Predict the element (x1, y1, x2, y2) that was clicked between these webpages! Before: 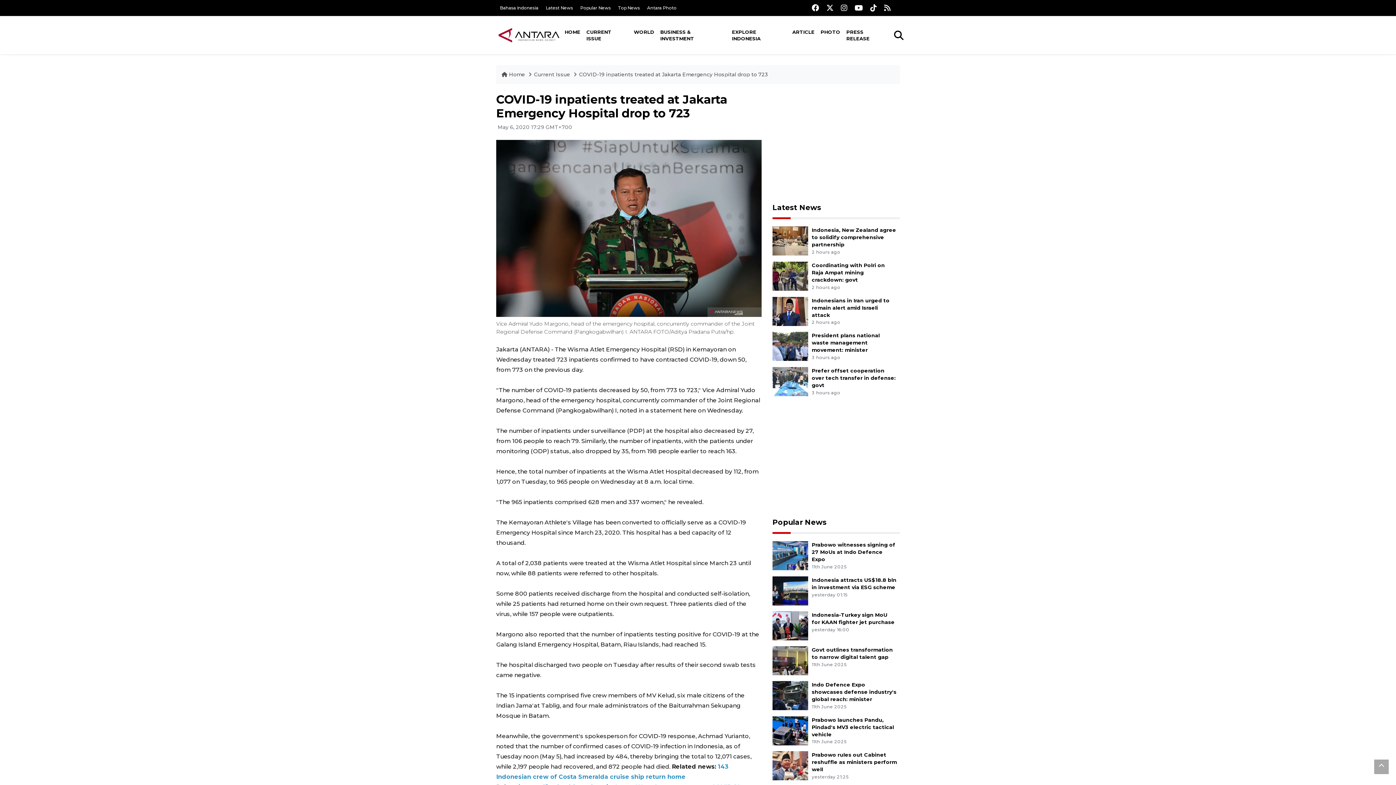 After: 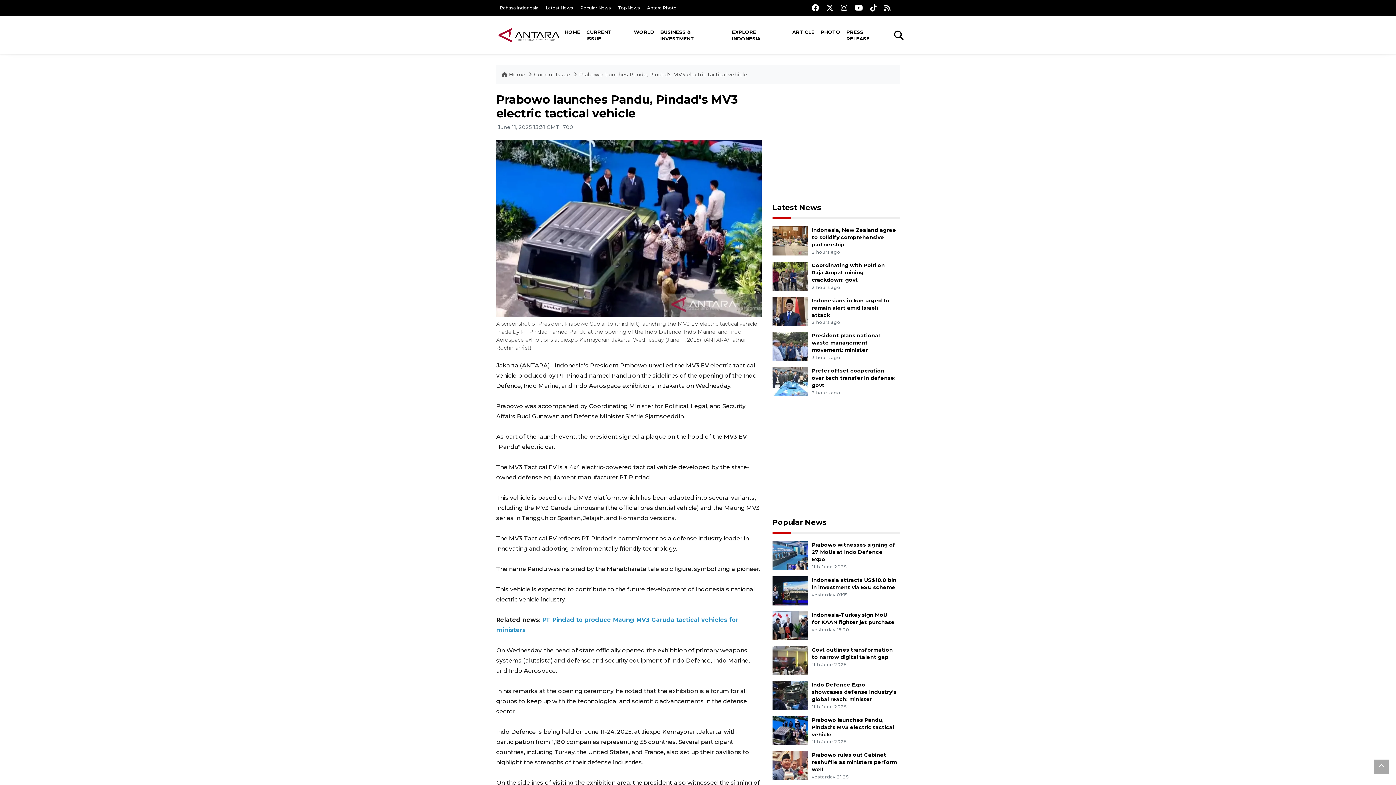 Action: label: Prabowo launches Pandu, Pindad's MV3 electric tactical vehicle bbox: (811, 716, 894, 738)